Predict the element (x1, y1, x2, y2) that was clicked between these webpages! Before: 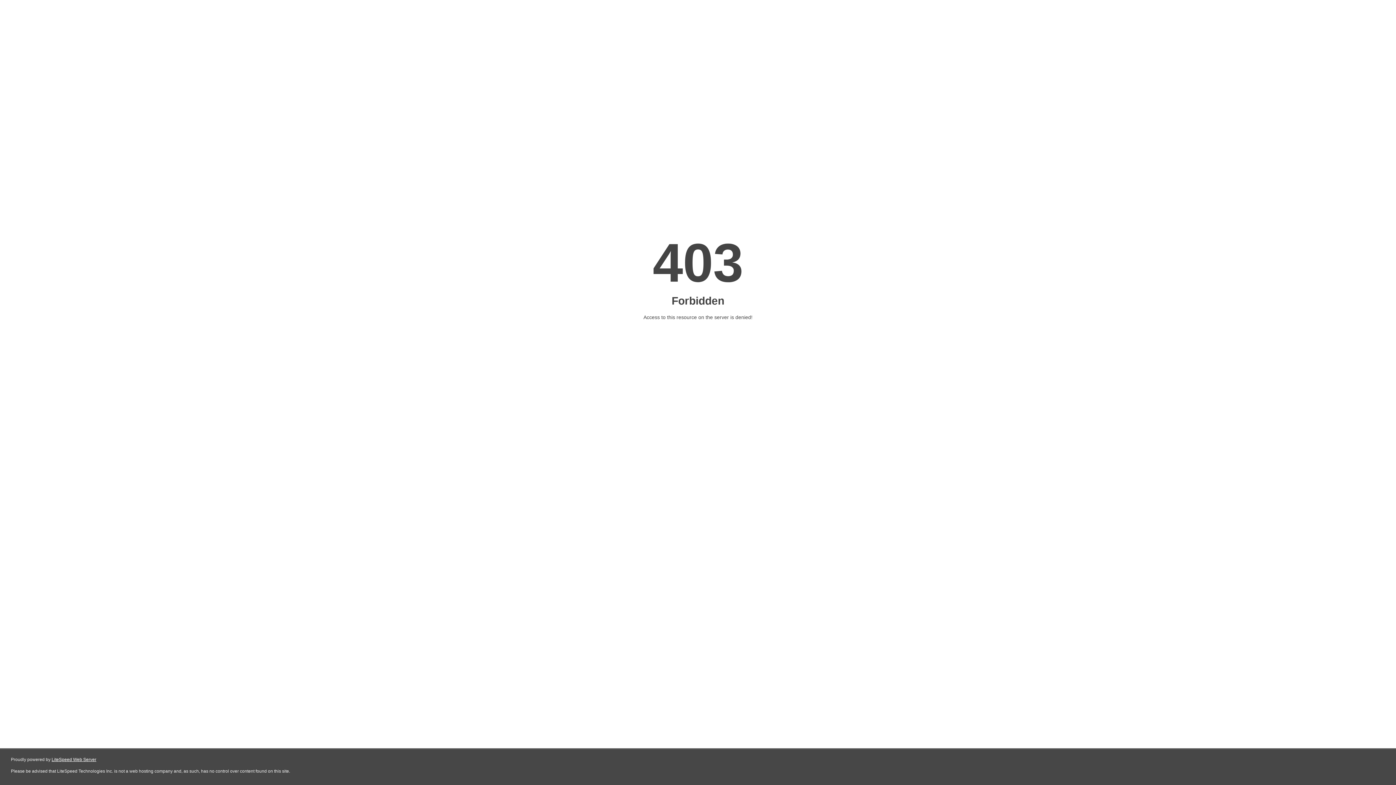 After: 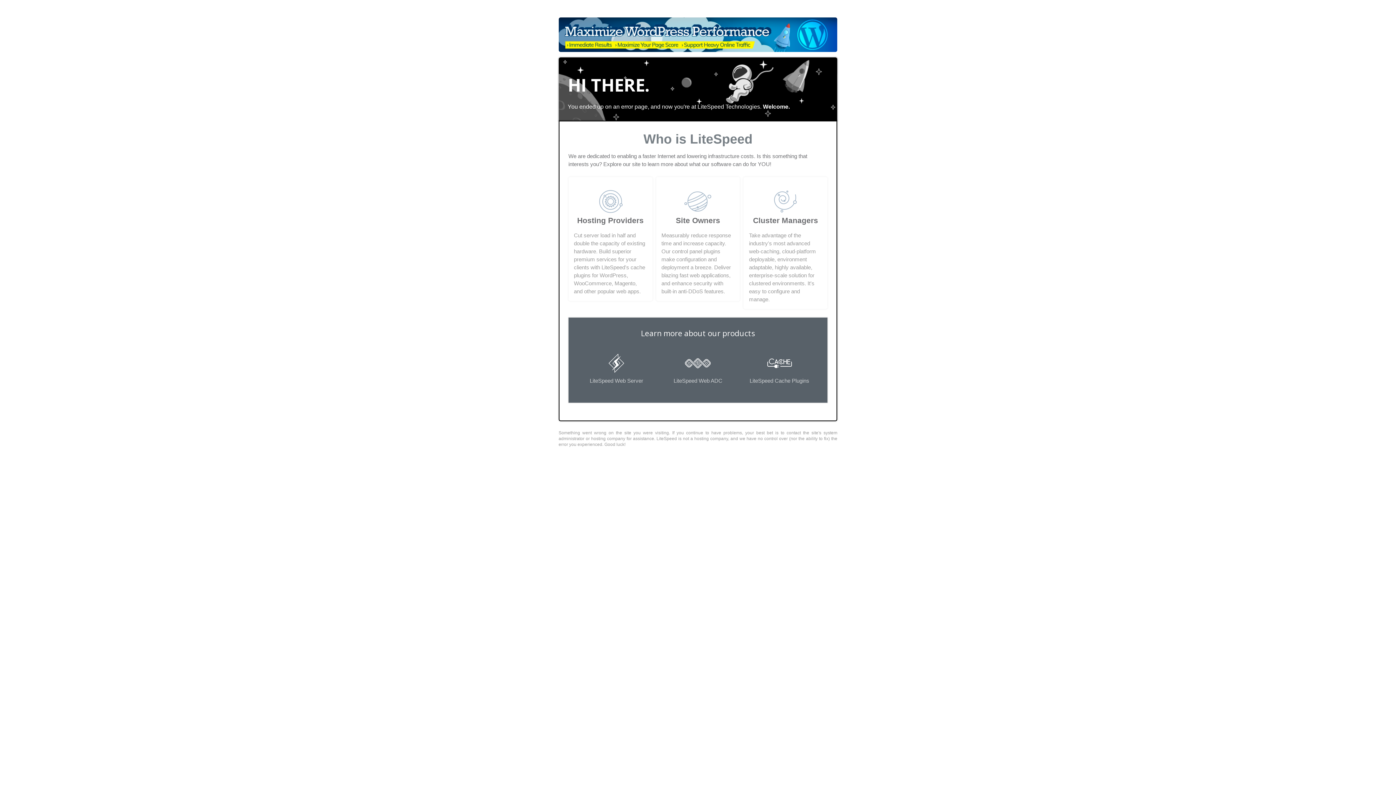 Action: bbox: (51, 757, 96, 762) label: LiteSpeed Web Server